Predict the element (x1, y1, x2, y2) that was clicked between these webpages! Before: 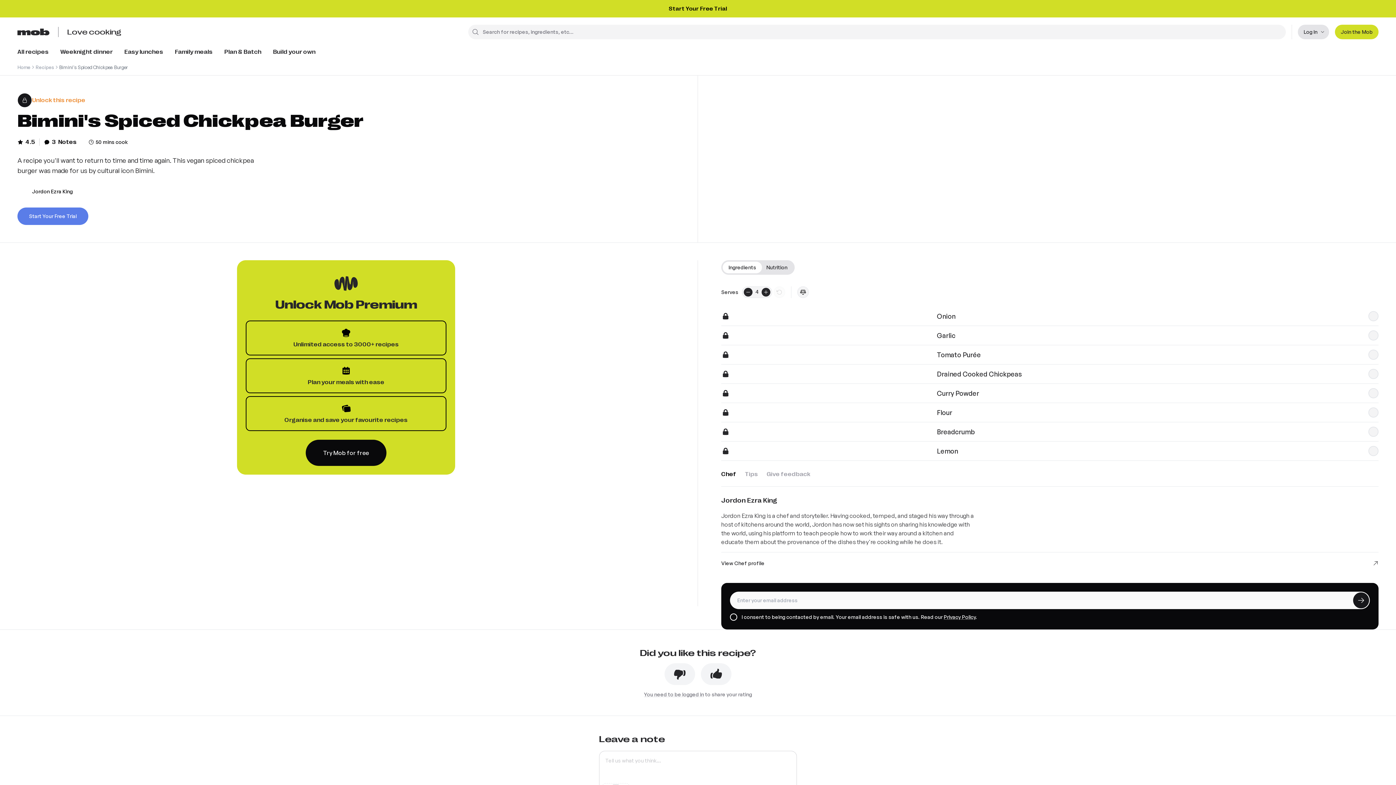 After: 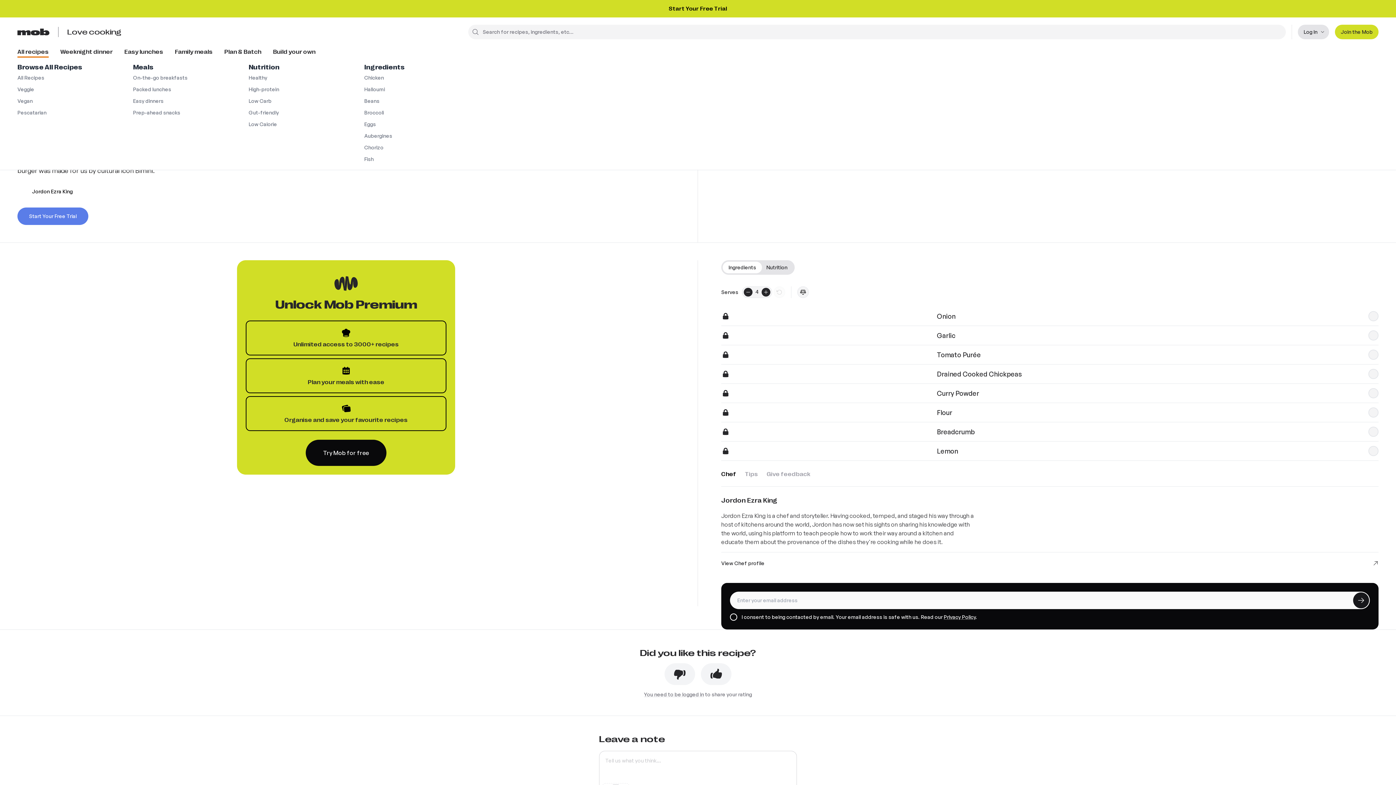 Action: bbox: (11, 47, 54, 62) label: All recipes